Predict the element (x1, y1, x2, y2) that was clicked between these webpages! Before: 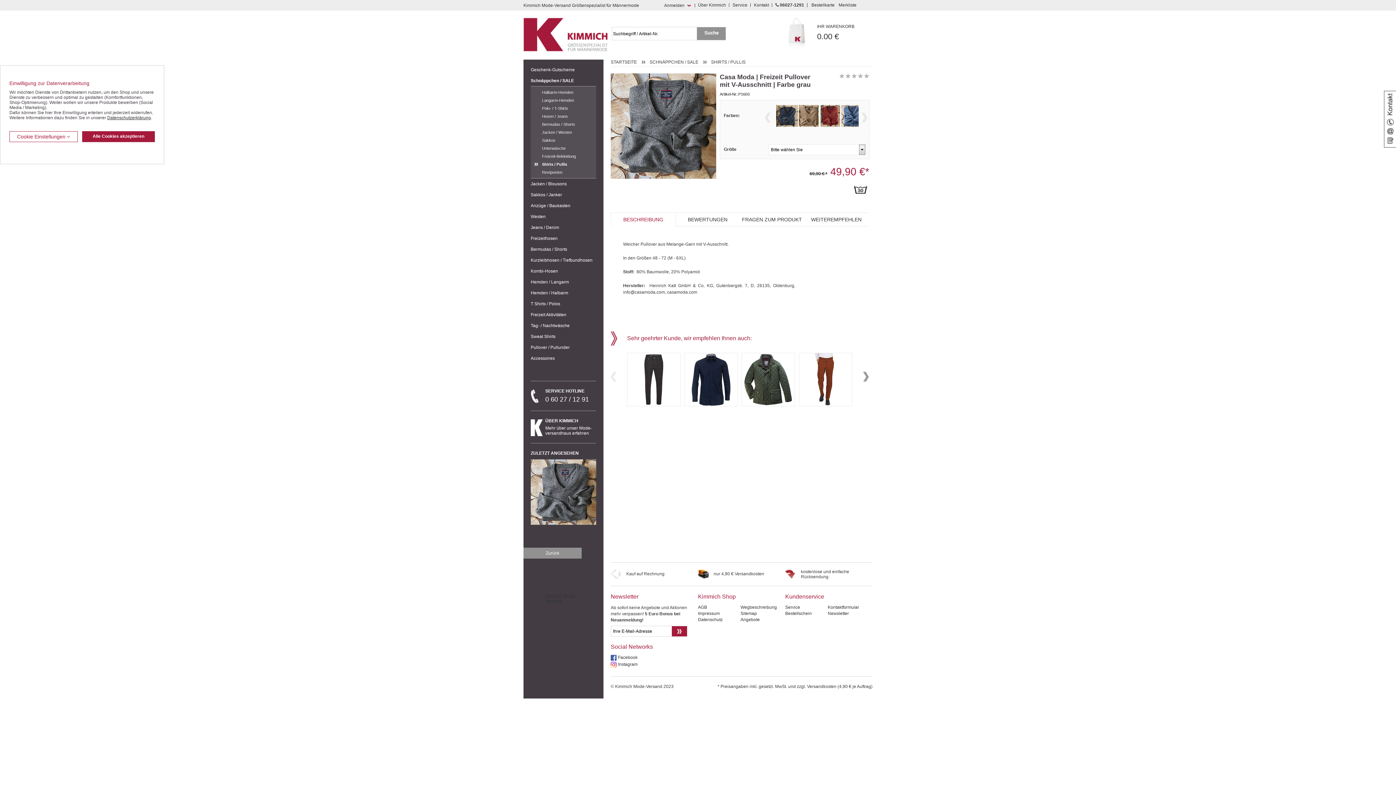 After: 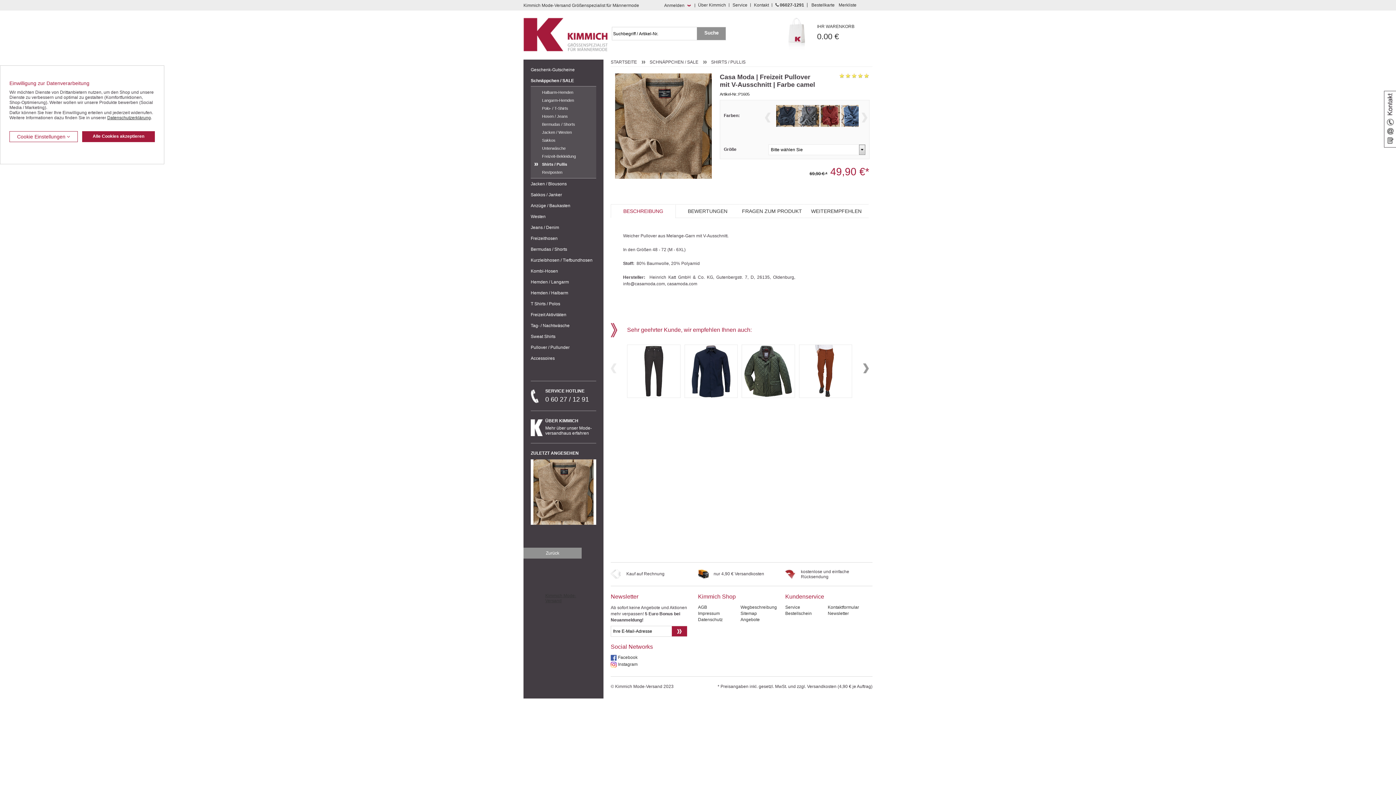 Action: bbox: (798, 122, 819, 127)